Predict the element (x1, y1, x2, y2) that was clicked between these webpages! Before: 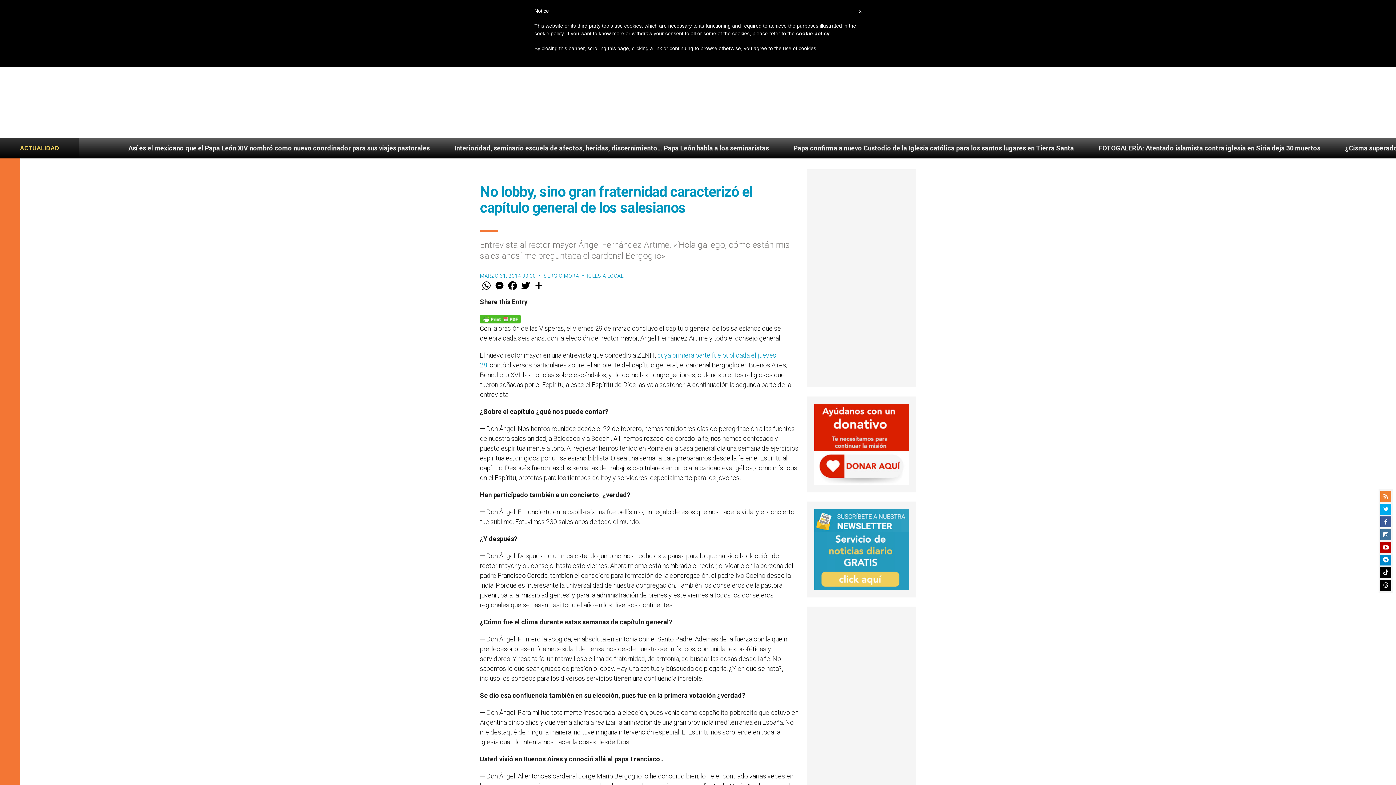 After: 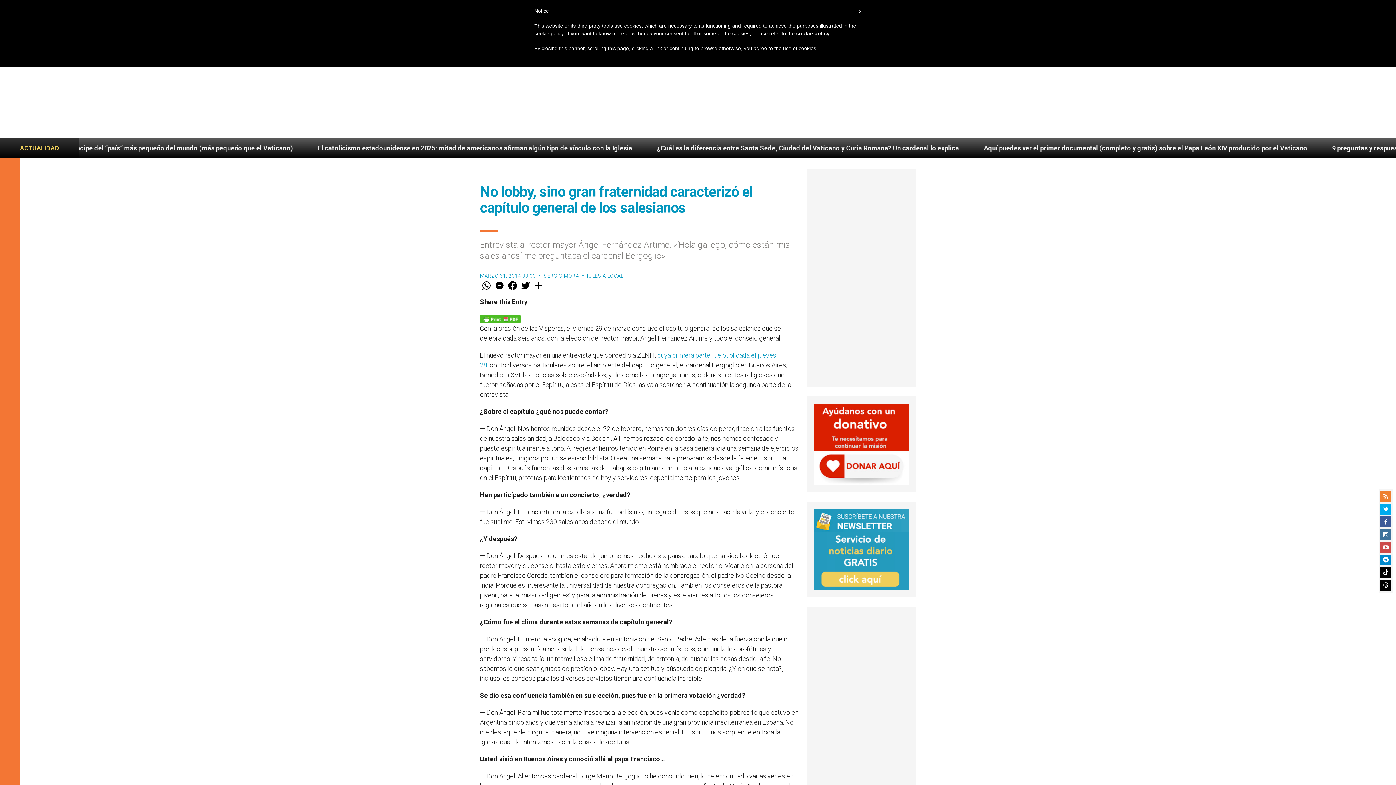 Action: bbox: (1380, 542, 1391, 553)